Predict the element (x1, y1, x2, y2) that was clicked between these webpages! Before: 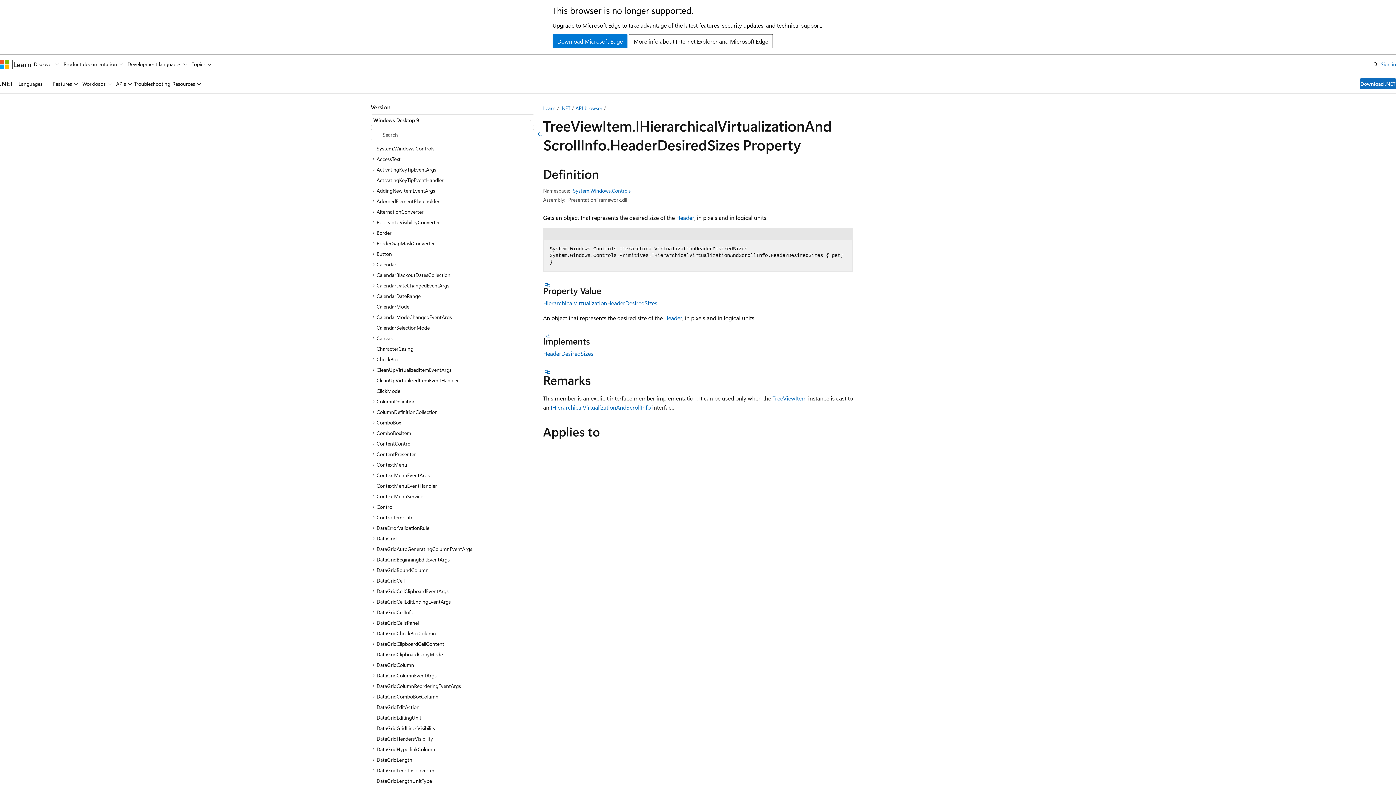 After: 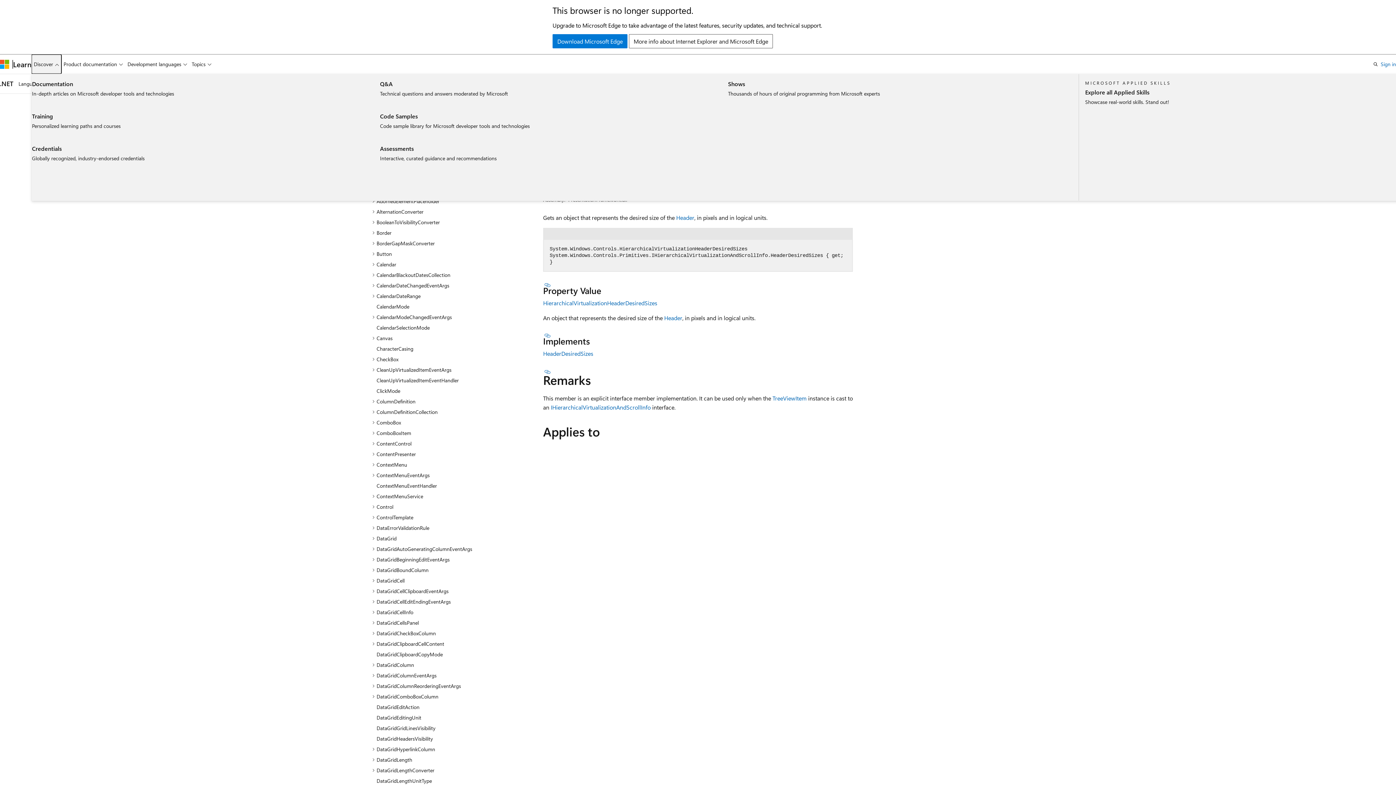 Action: label: Discover bbox: (31, 54, 61, 73)